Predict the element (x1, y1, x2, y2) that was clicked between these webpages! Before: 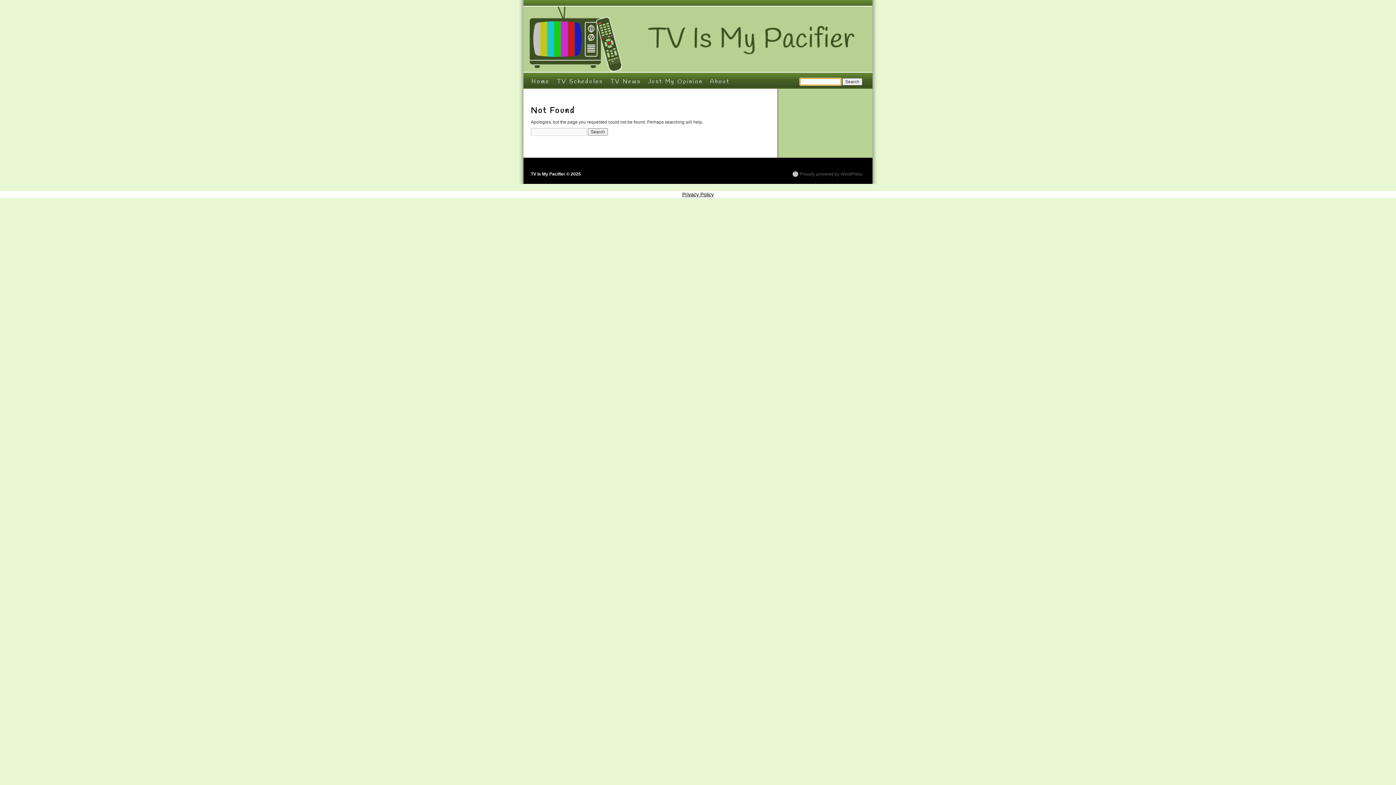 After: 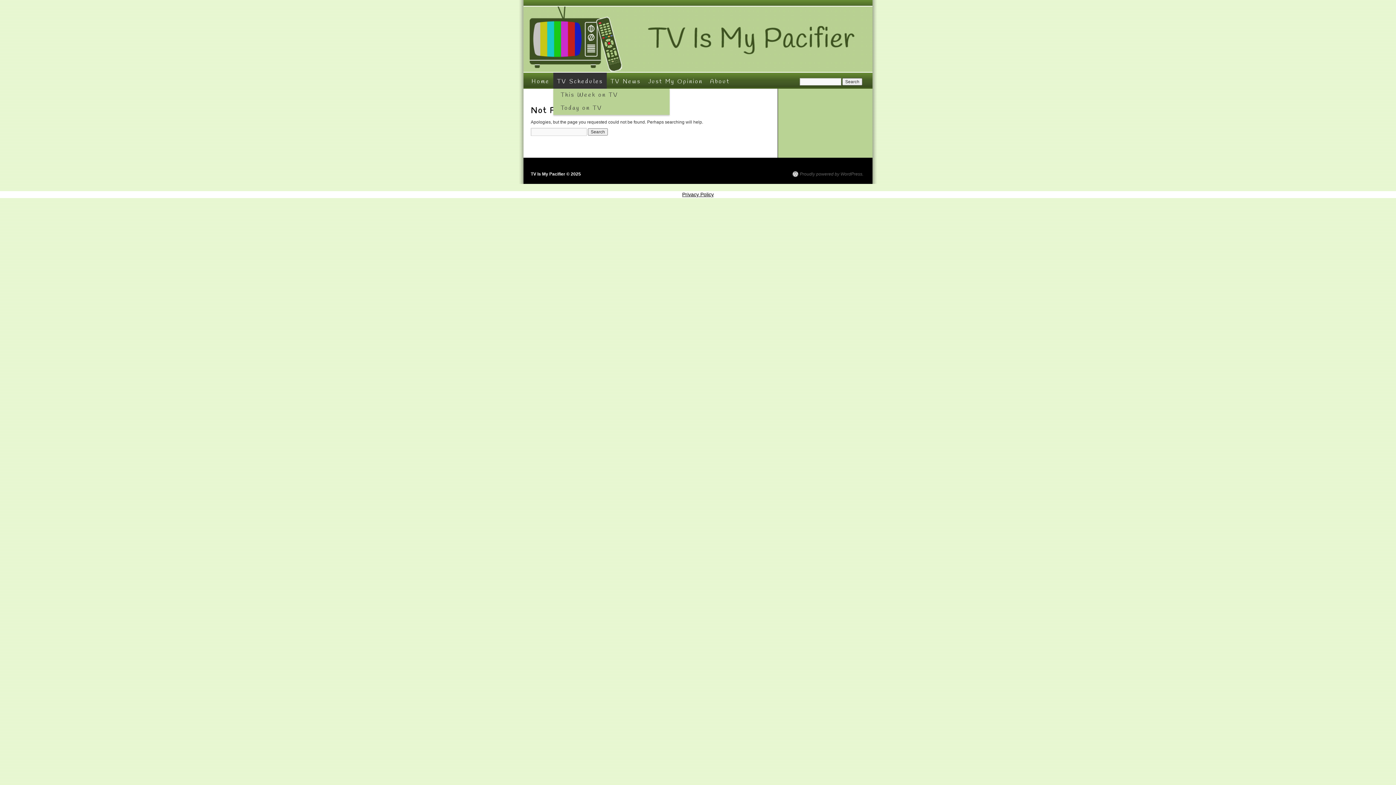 Action: bbox: (553, 72, 606, 88) label: TV Schedules